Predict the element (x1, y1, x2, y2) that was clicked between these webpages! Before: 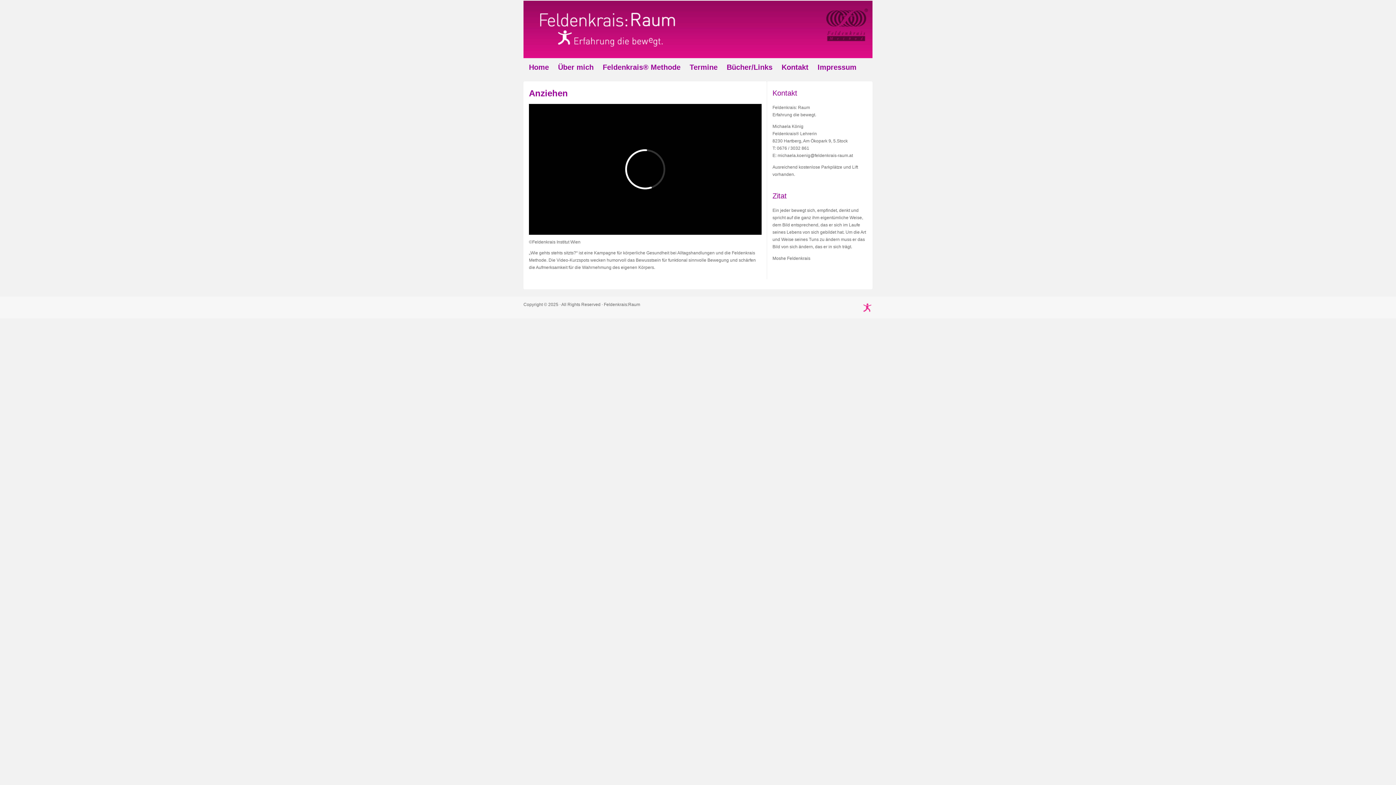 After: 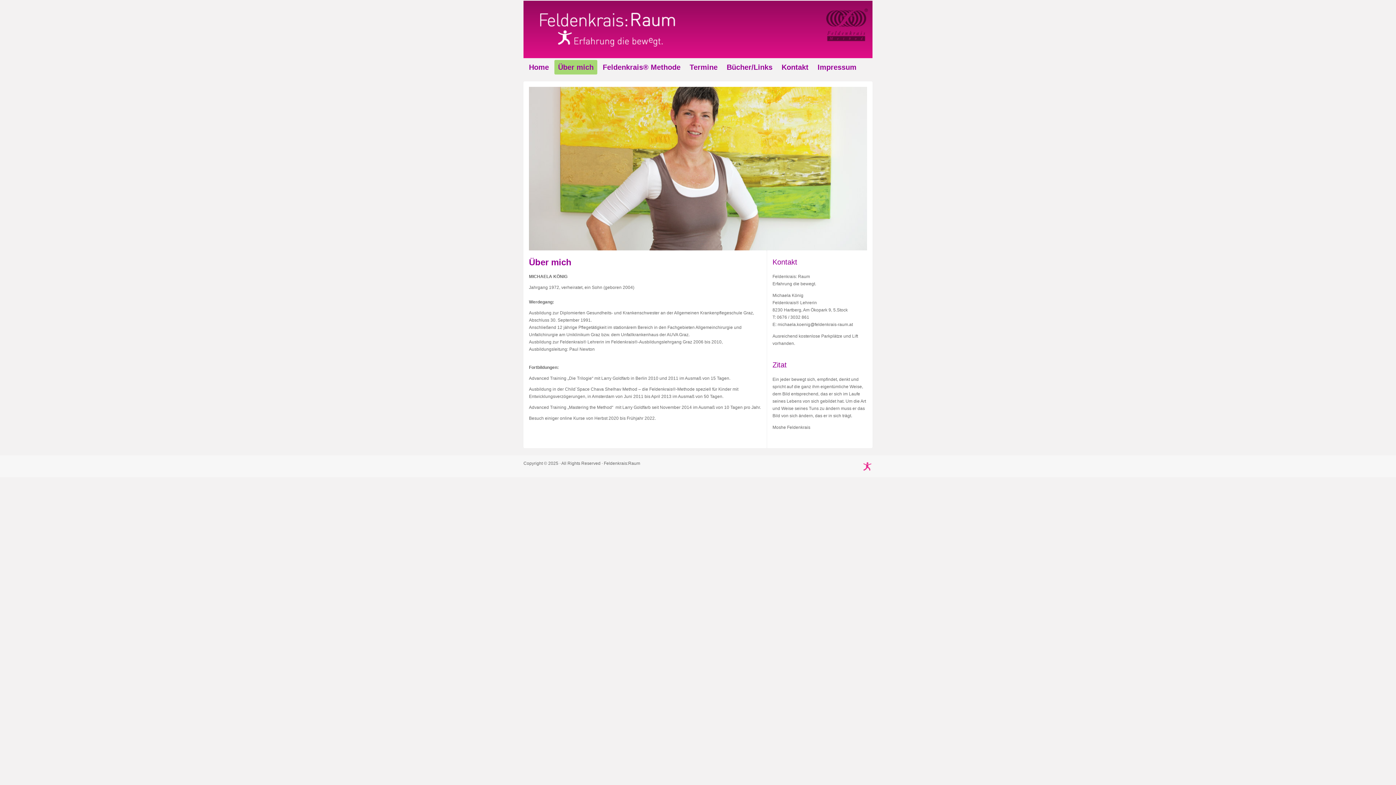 Action: bbox: (554, 60, 597, 74) label: Über mich